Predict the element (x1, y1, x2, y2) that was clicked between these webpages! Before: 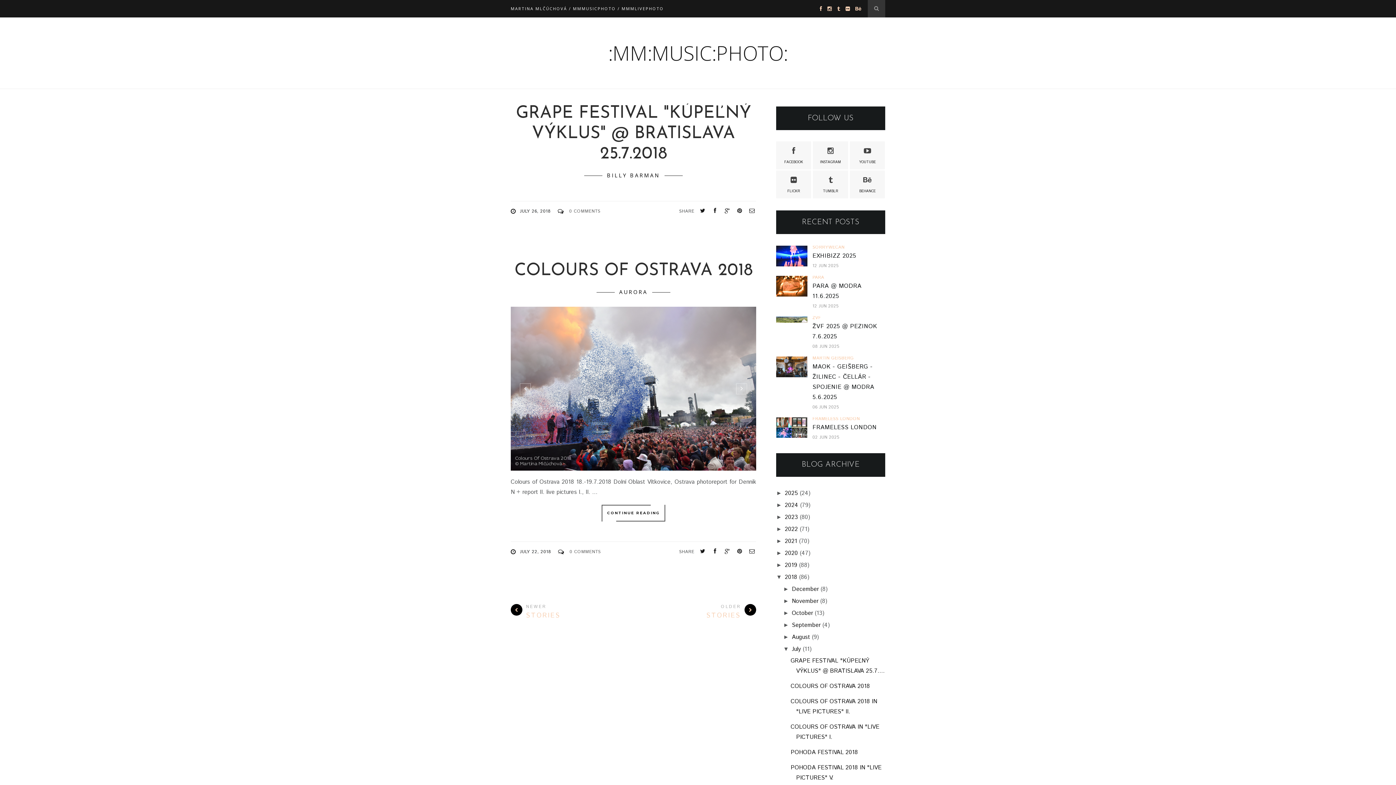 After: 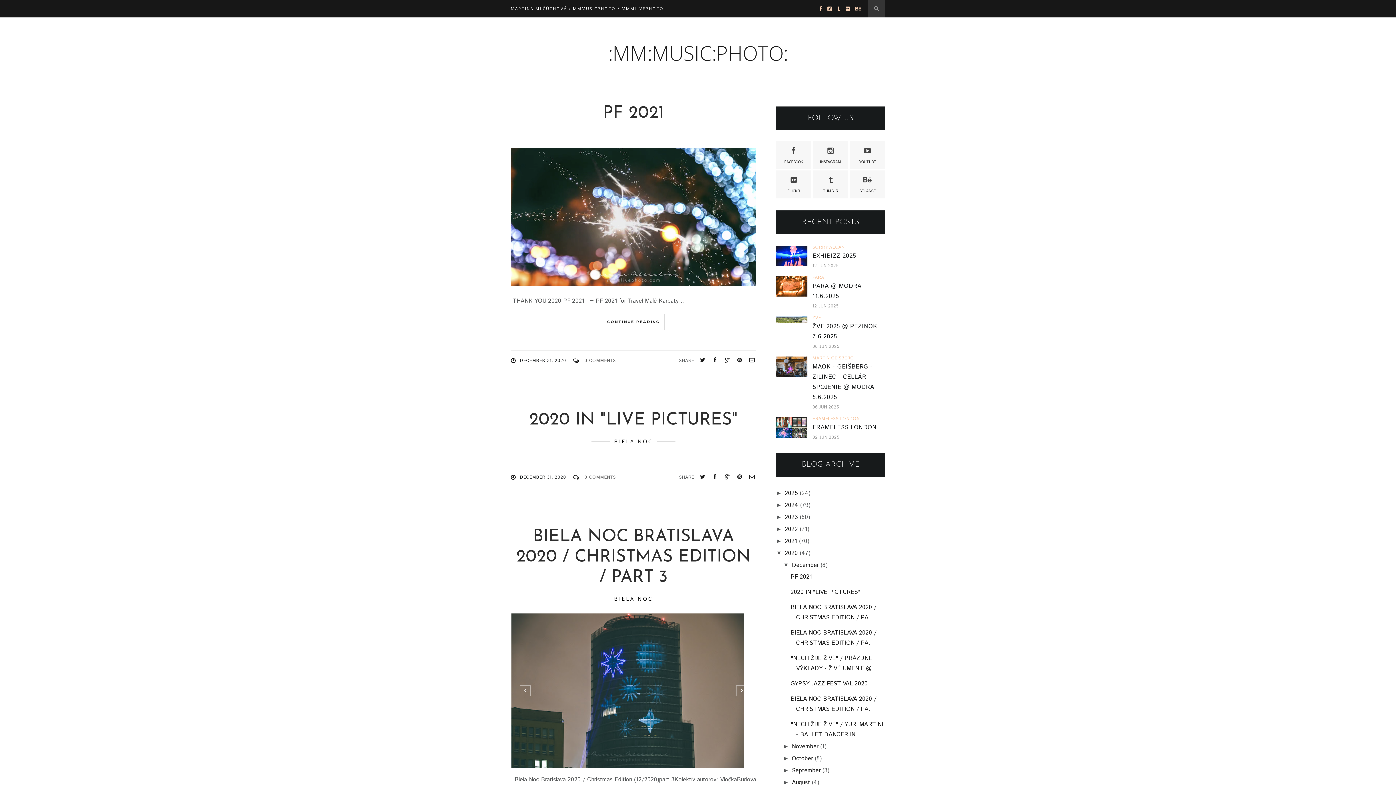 Action: bbox: (785, 549, 798, 557) label: 2020